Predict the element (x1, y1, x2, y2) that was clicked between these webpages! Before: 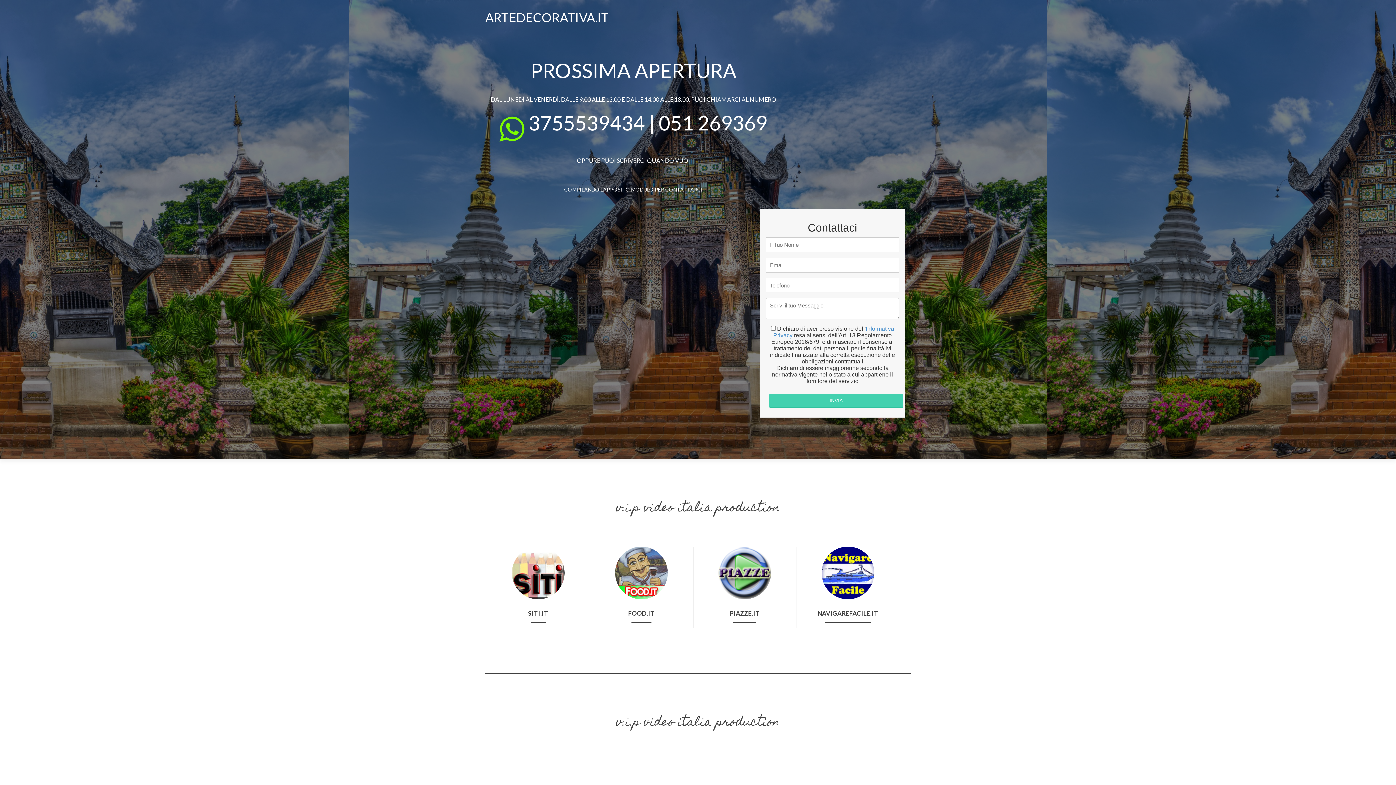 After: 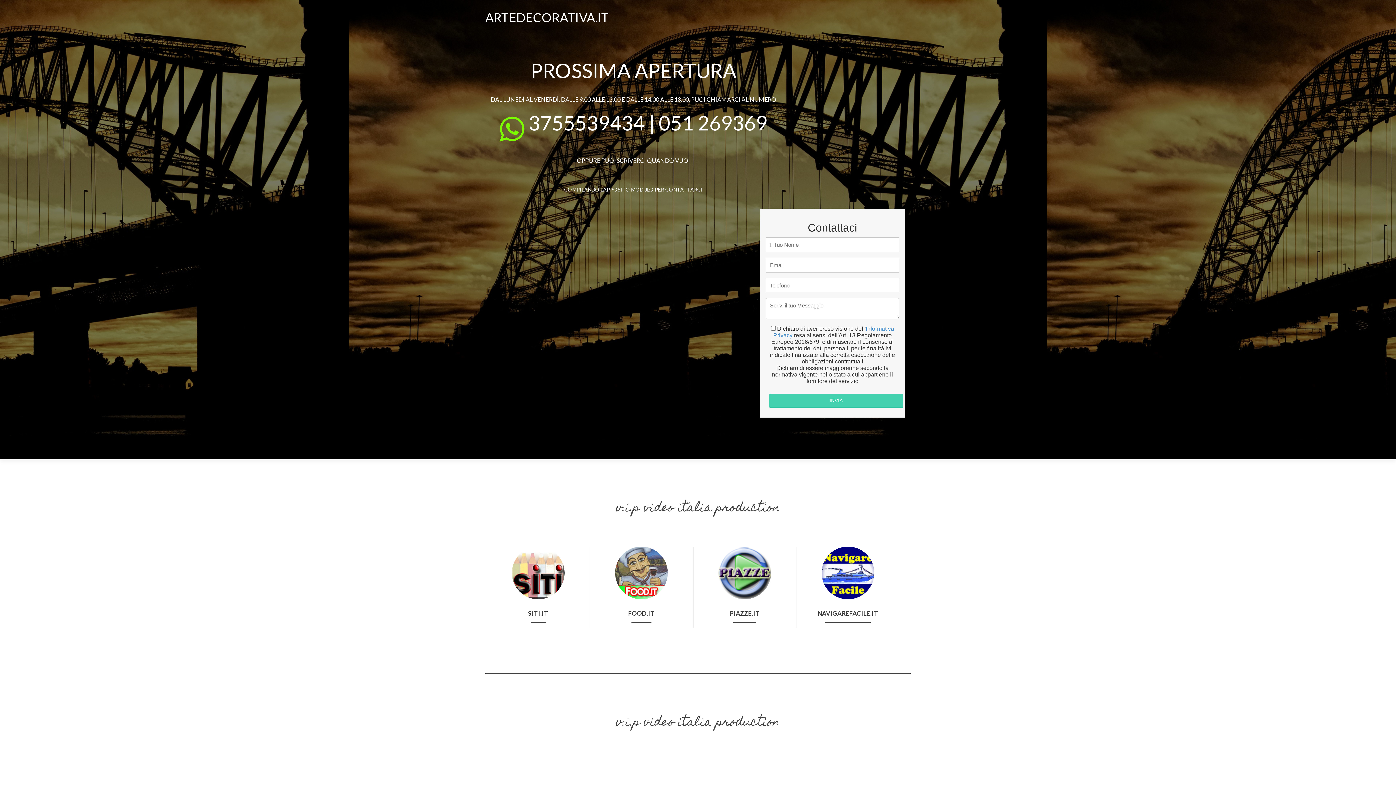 Action: bbox: (485, 9, 609, 24) label: ARTEDECORATIVA.IT